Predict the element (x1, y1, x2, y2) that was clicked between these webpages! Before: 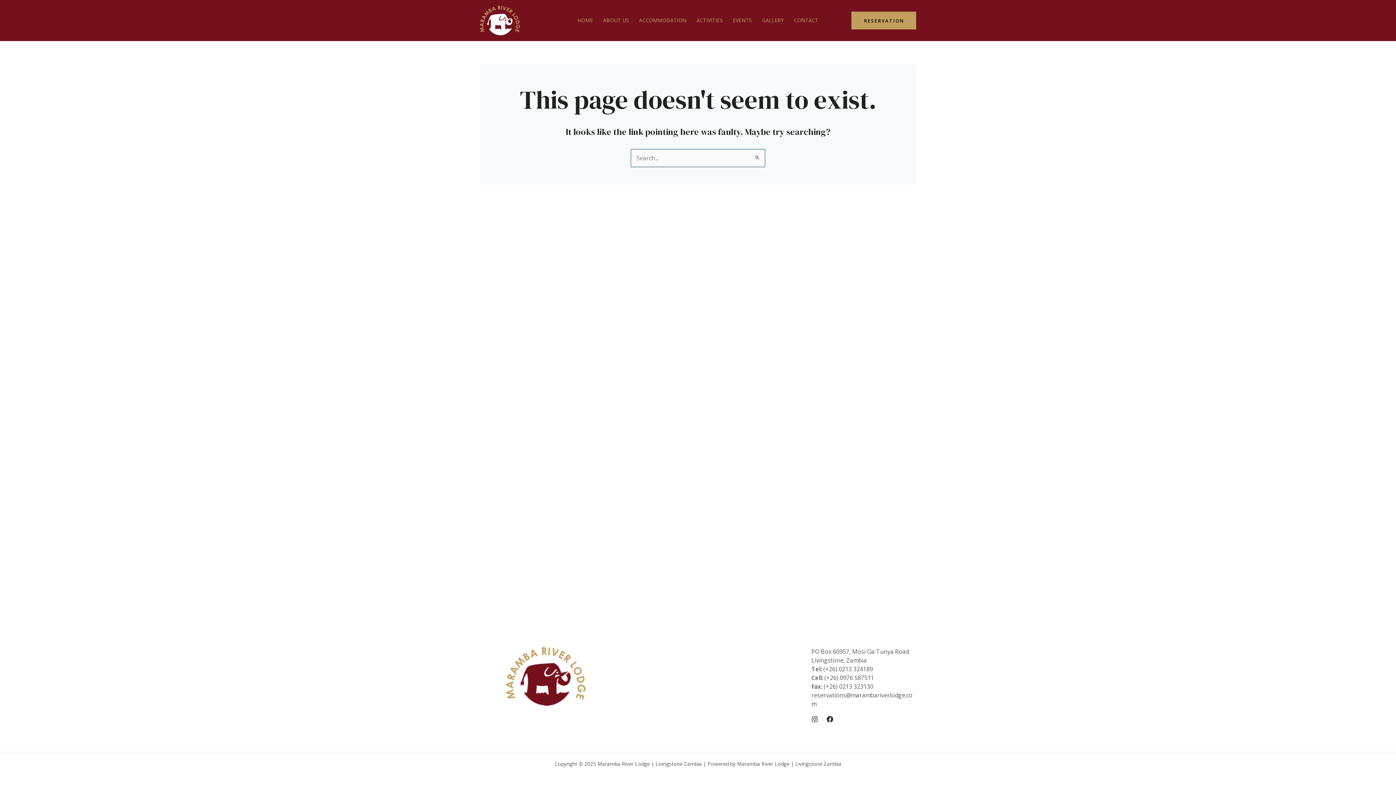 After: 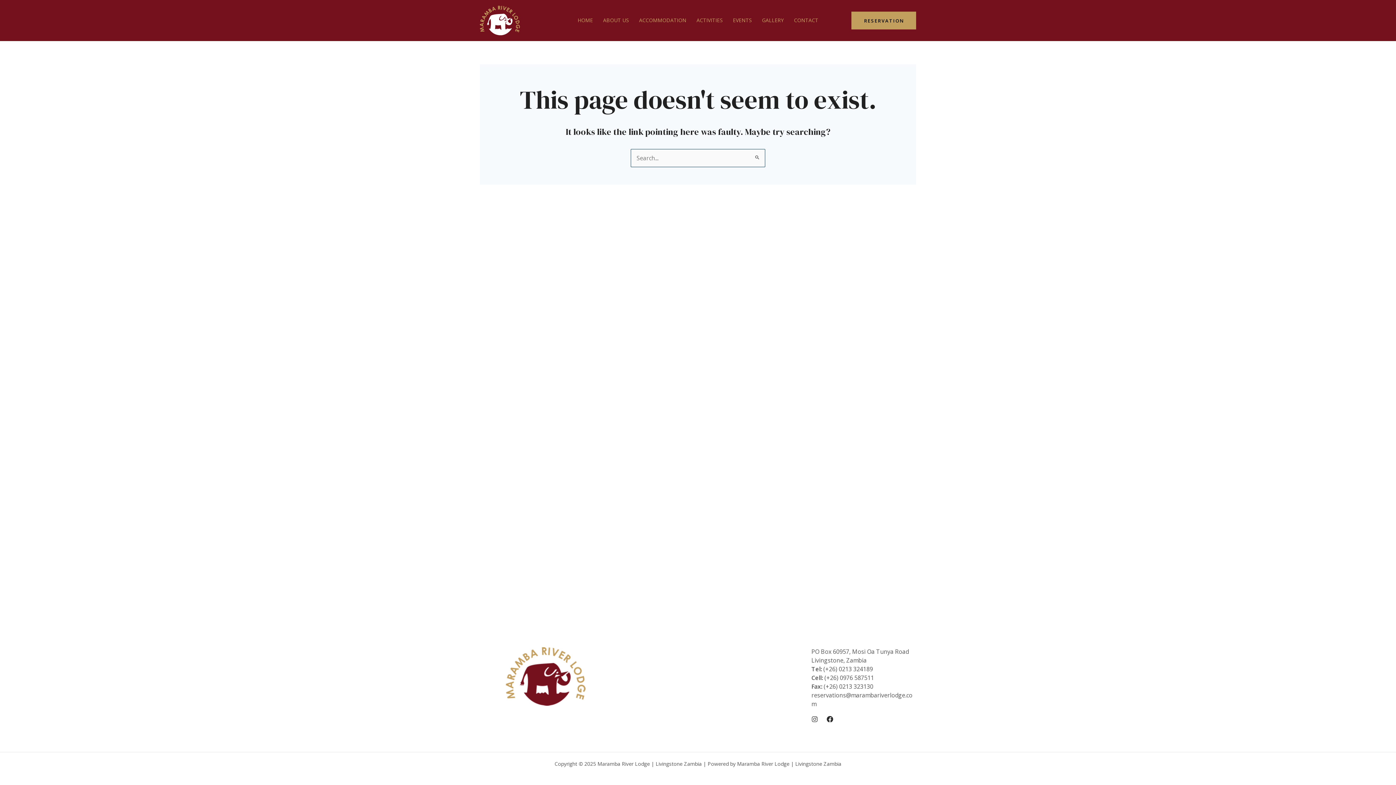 Action: label: Instagram bbox: (811, 716, 818, 722)